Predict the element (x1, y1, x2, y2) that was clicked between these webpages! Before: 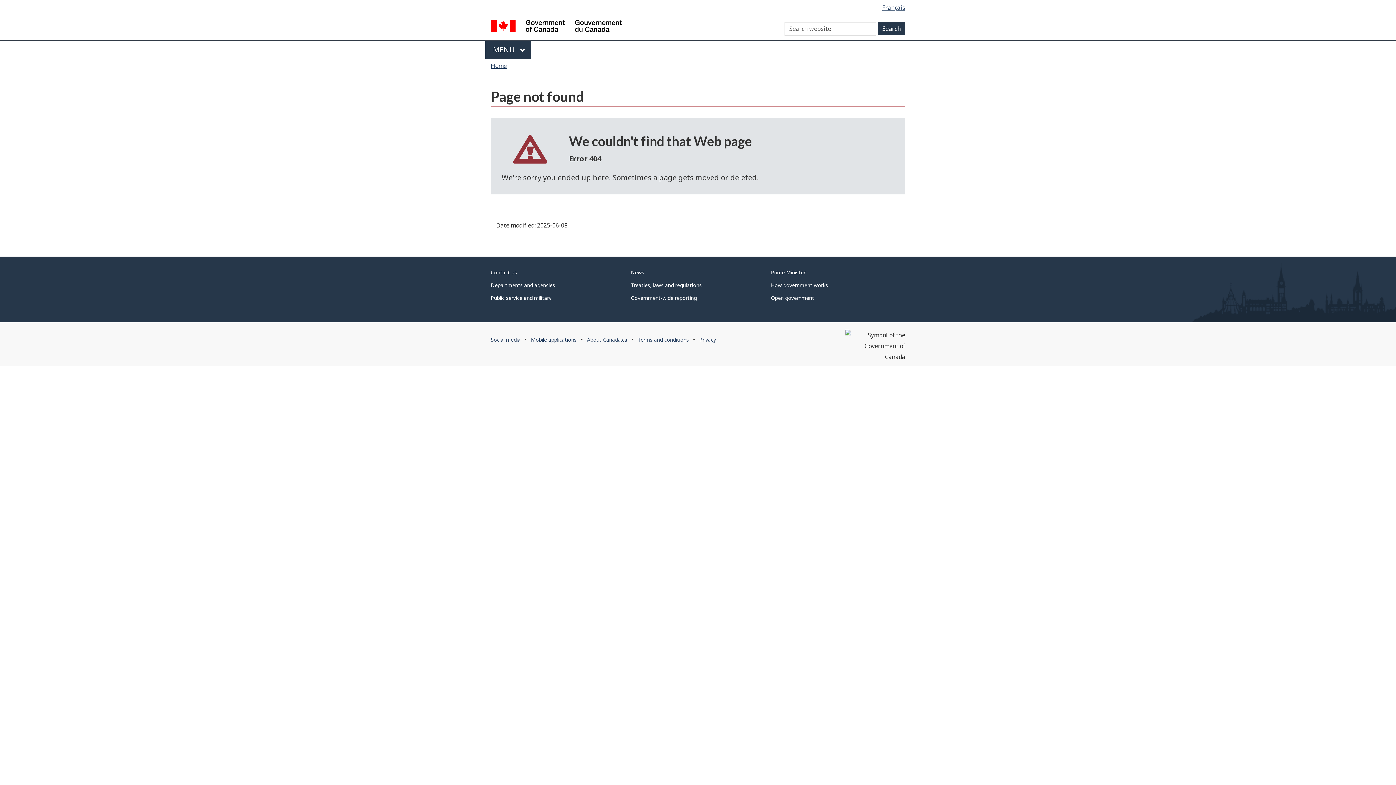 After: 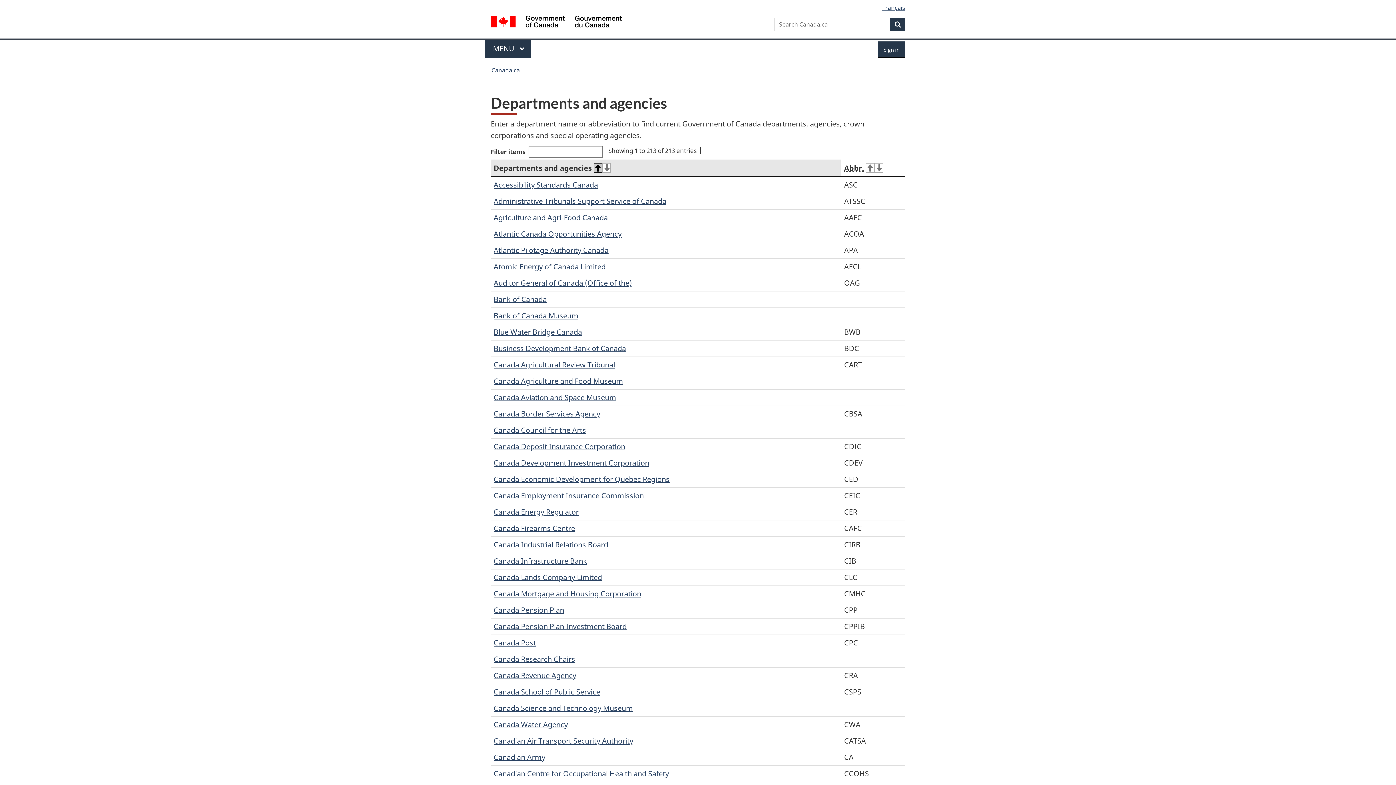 Action: bbox: (490, 281, 555, 288) label: Departments and agencies